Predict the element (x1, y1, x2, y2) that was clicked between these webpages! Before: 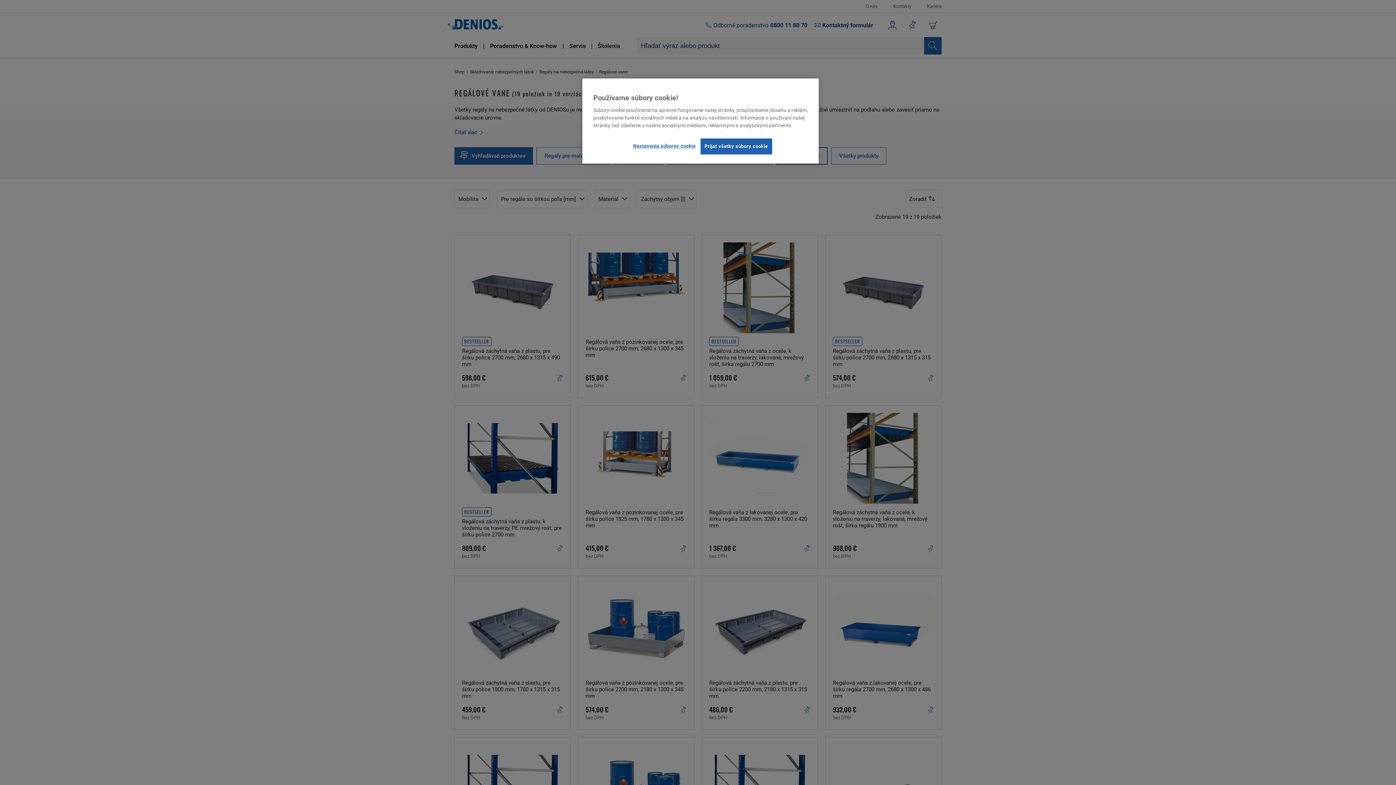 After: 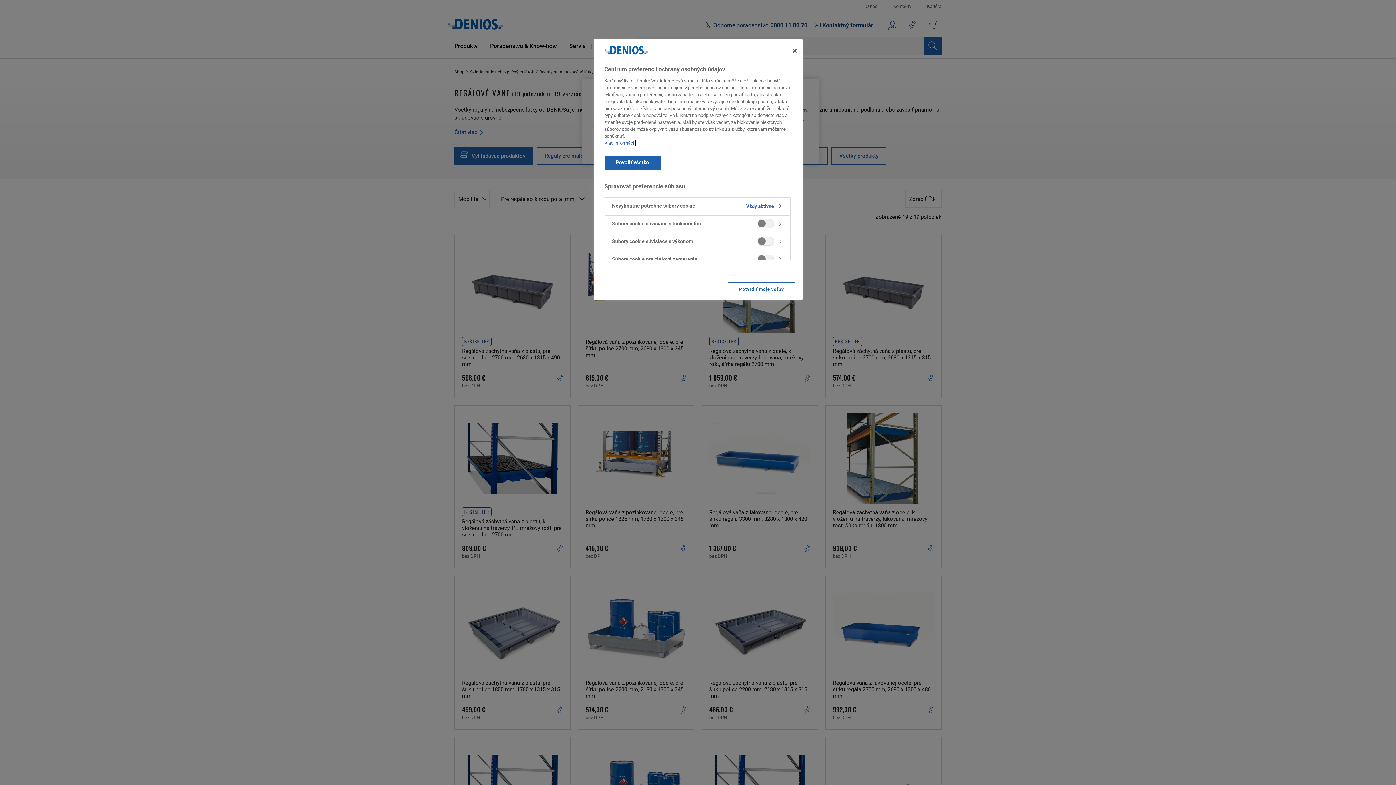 Action: bbox: (633, 138, 695, 153) label: Nastavenia súborov cookie